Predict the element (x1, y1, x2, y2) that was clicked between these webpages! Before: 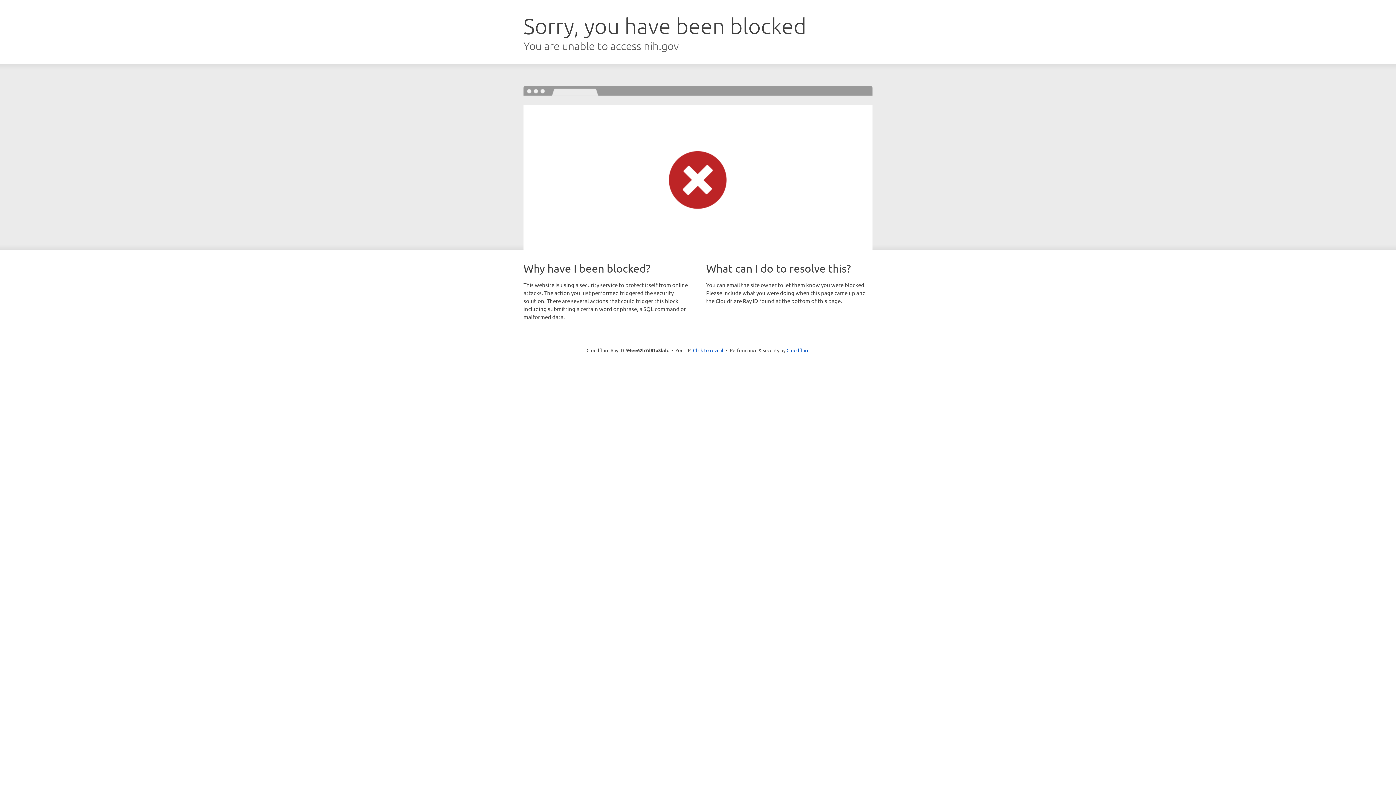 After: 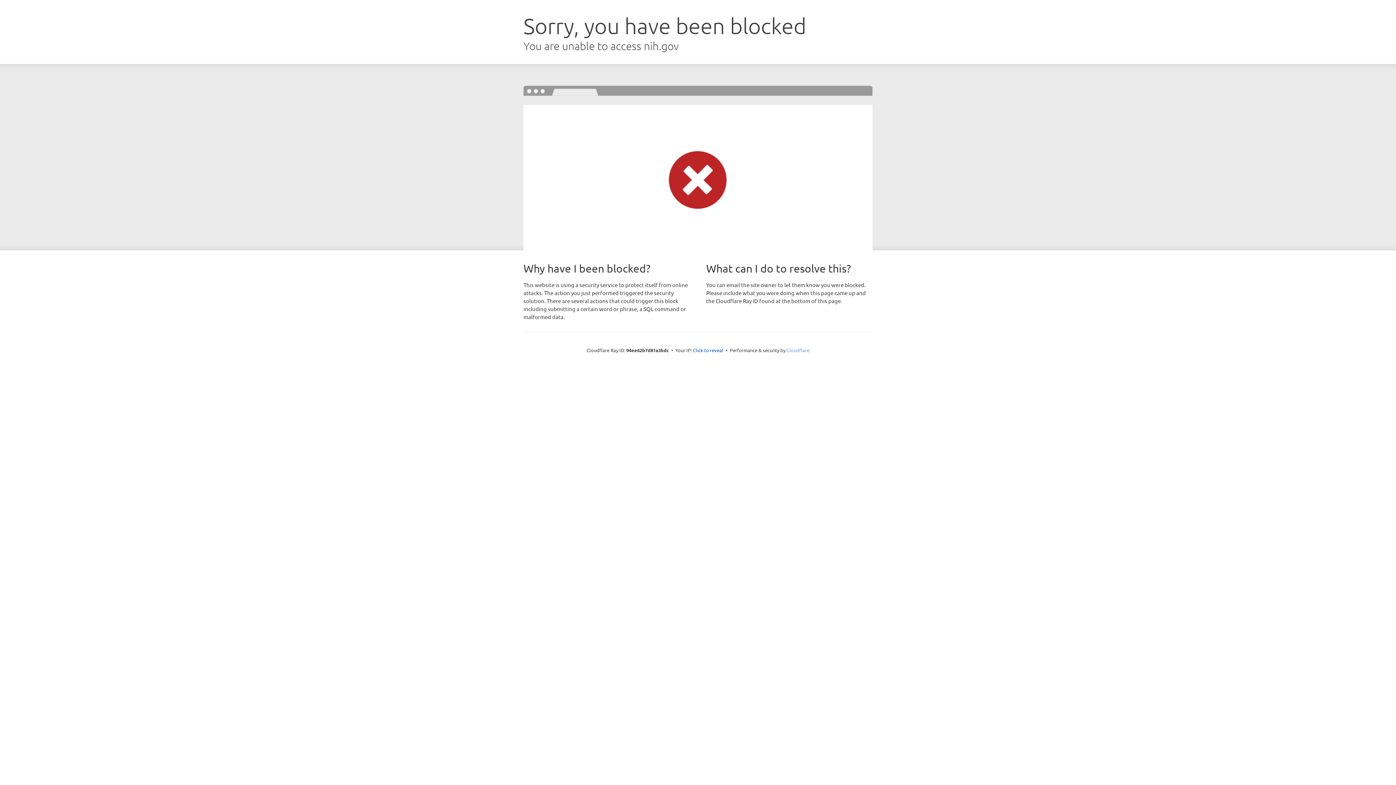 Action: label: Cloudflare bbox: (786, 347, 809, 353)